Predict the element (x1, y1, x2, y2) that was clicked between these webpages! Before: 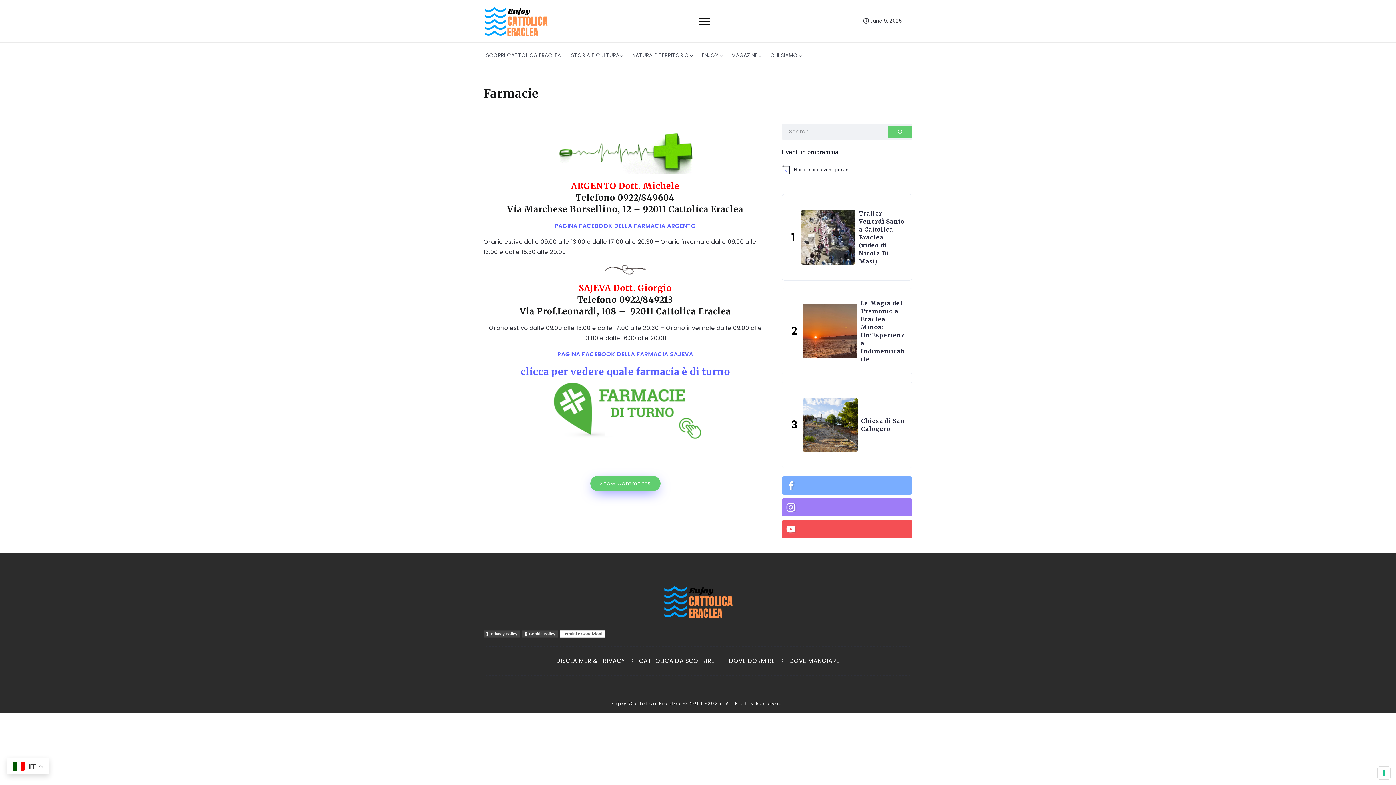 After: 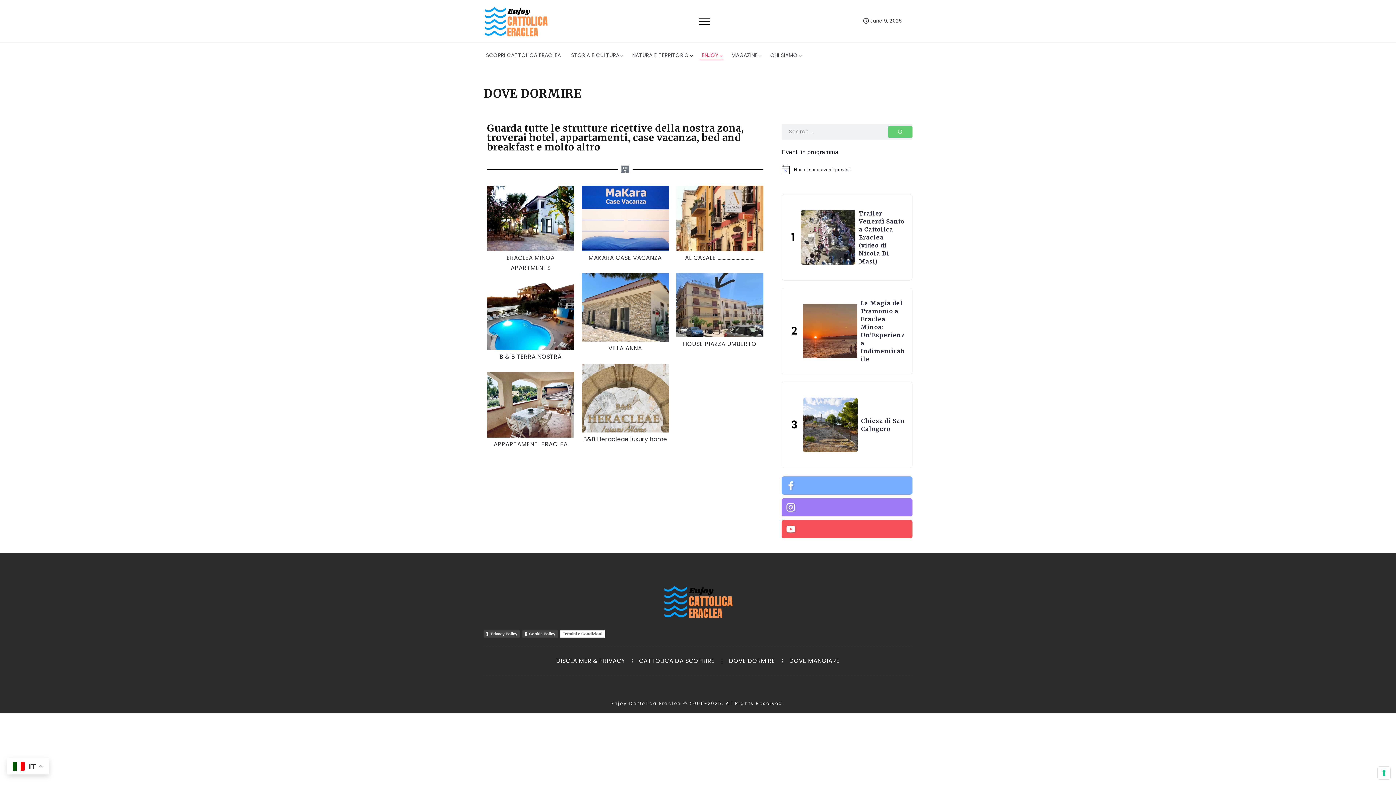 Action: bbox: (729, 656, 775, 666) label: DOVE DORMIRE